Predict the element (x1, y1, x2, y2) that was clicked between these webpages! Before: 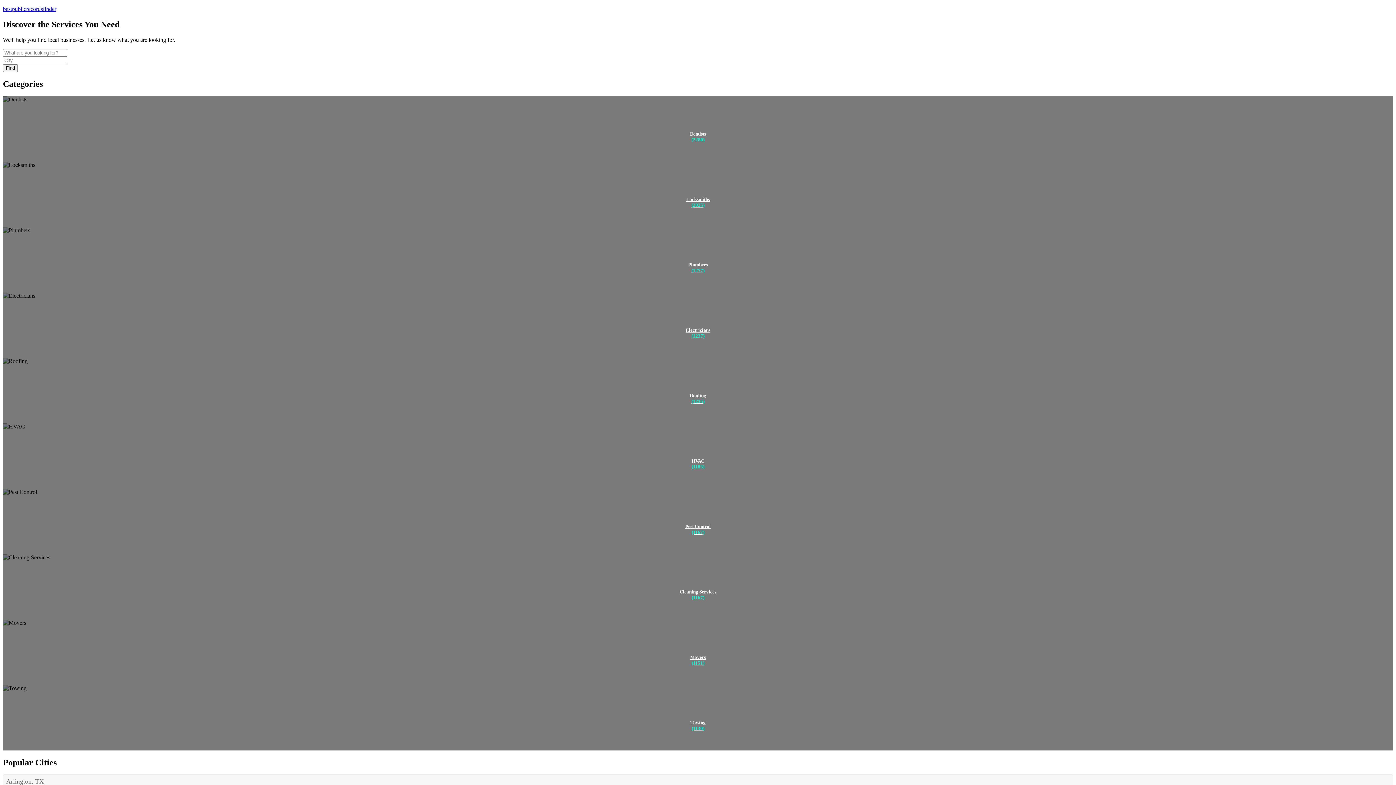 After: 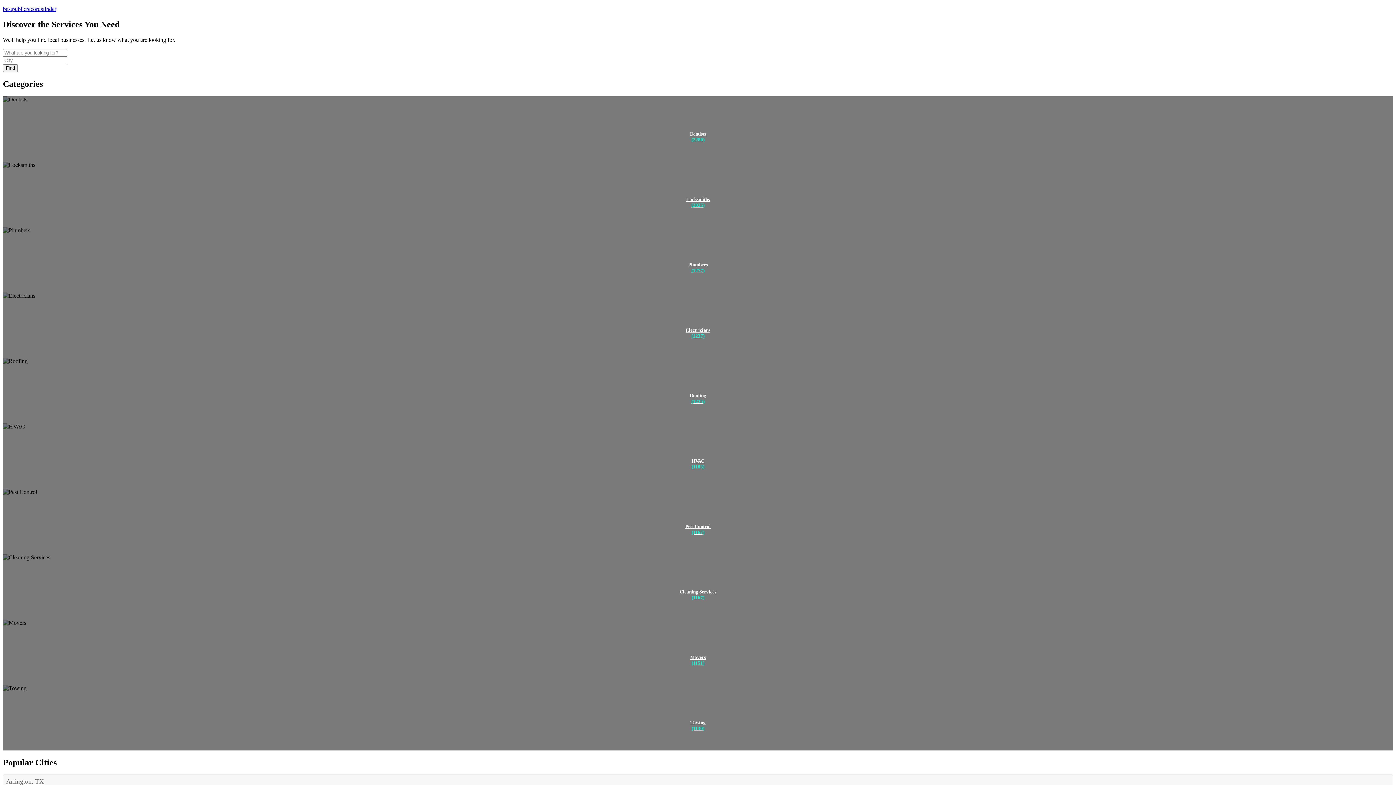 Action: bbox: (2, 5, 56, 12) label: bestpublicrecordsfinder